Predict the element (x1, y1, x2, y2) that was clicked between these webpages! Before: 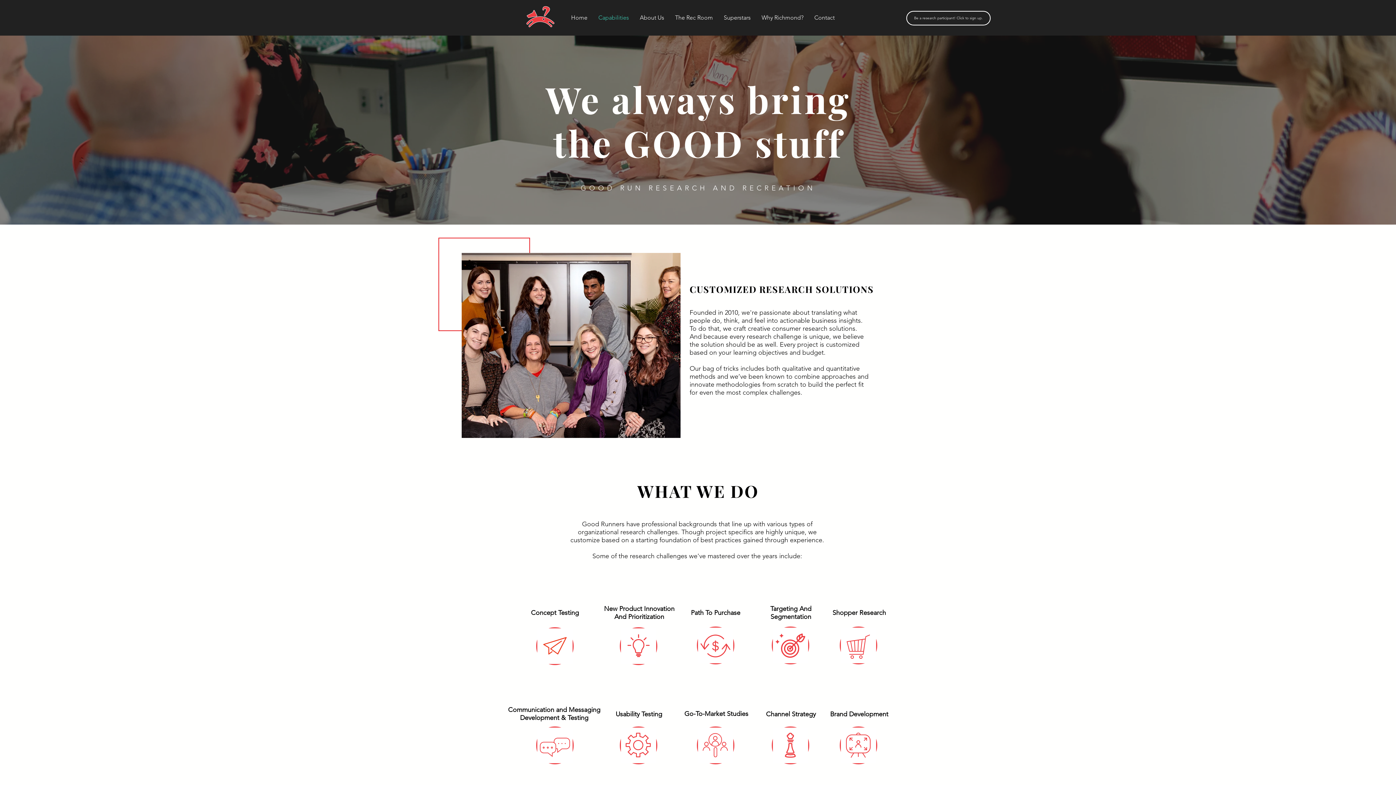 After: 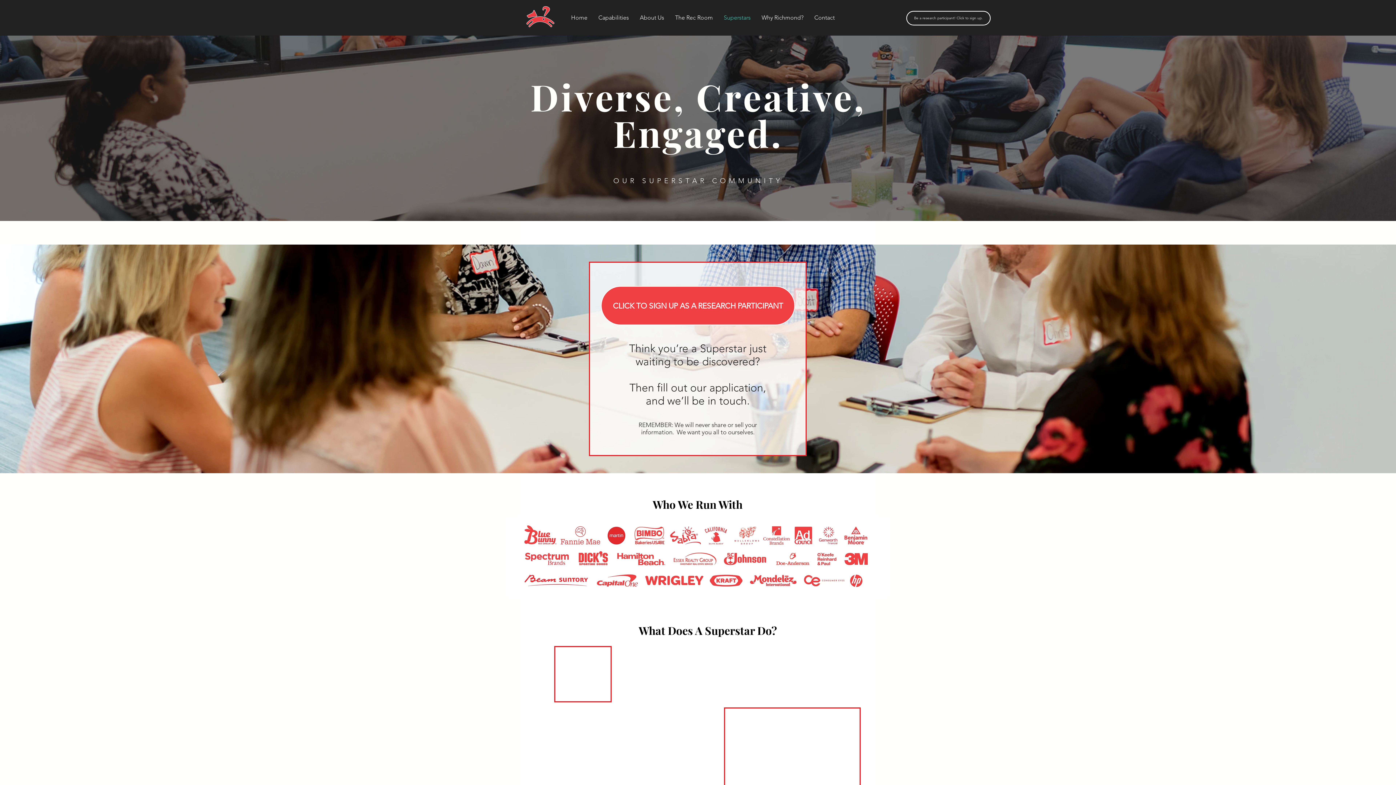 Action: bbox: (718, 8, 756, 26) label: Superstars